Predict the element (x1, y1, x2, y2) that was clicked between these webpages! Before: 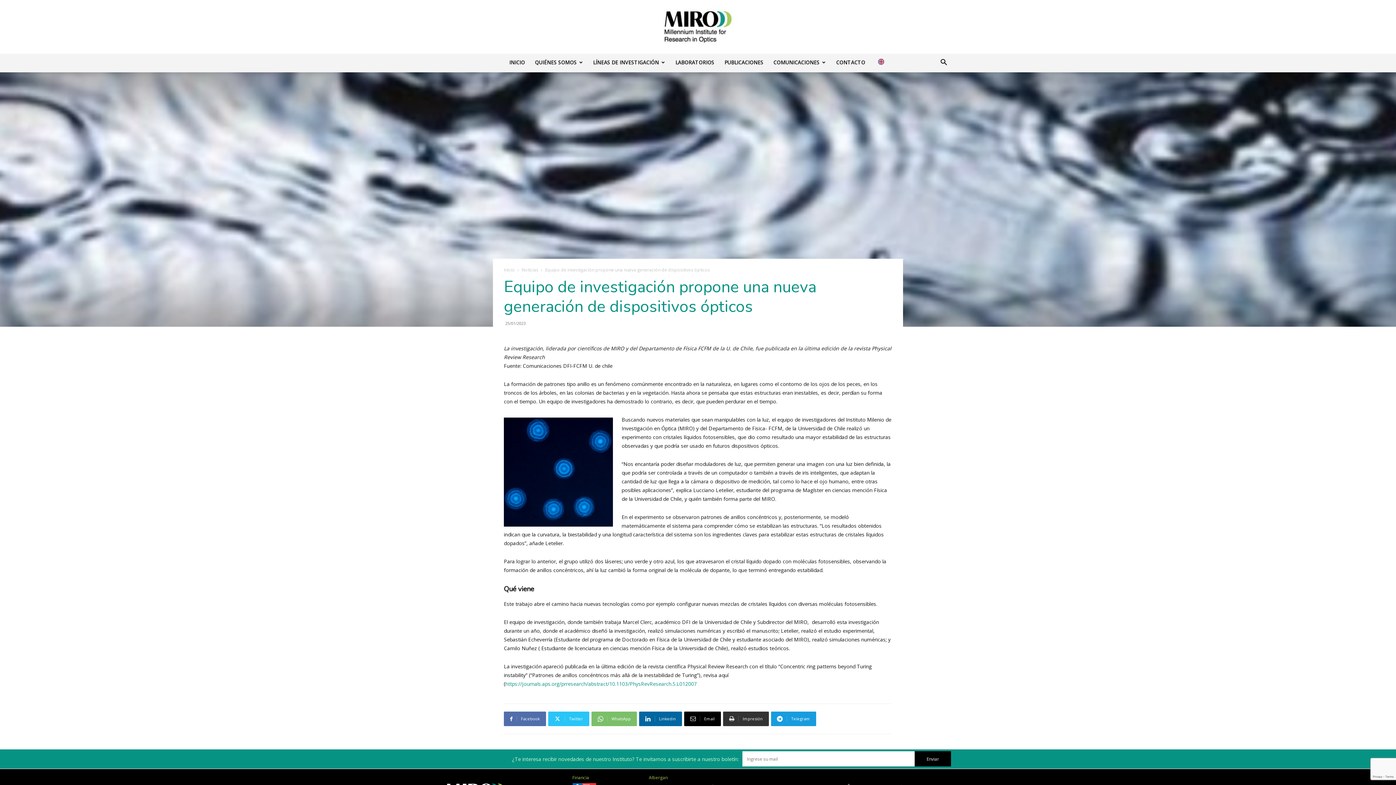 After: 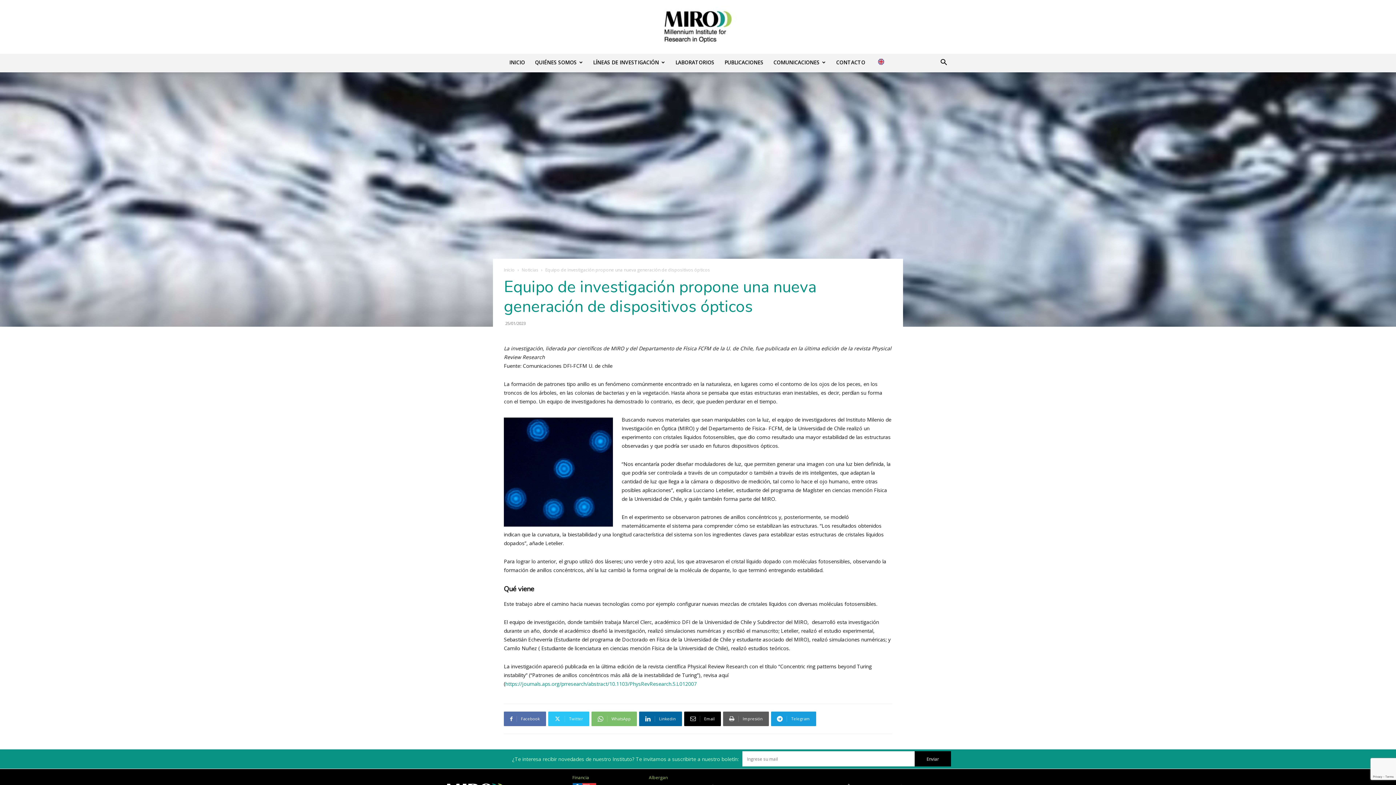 Action: bbox: (723, 712, 769, 726) label: Impresión